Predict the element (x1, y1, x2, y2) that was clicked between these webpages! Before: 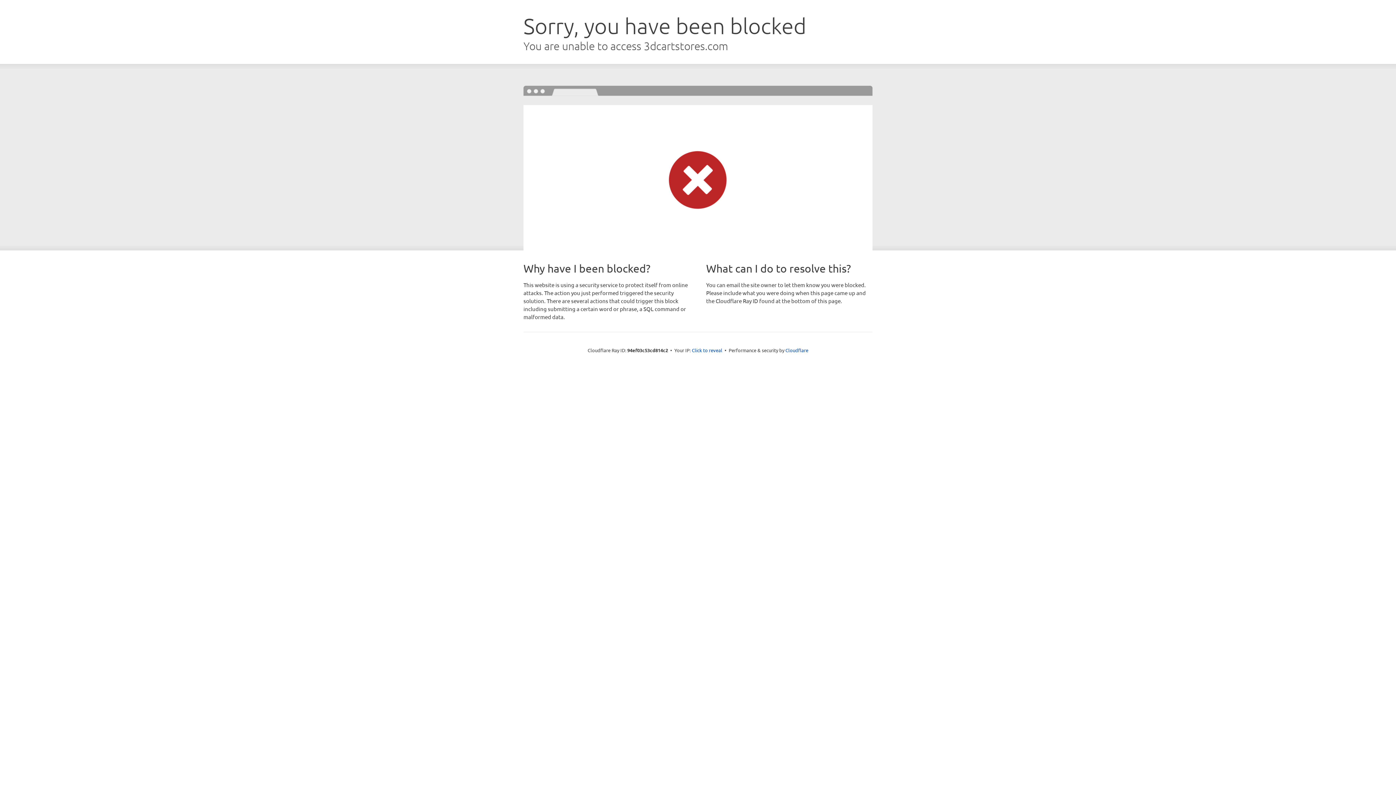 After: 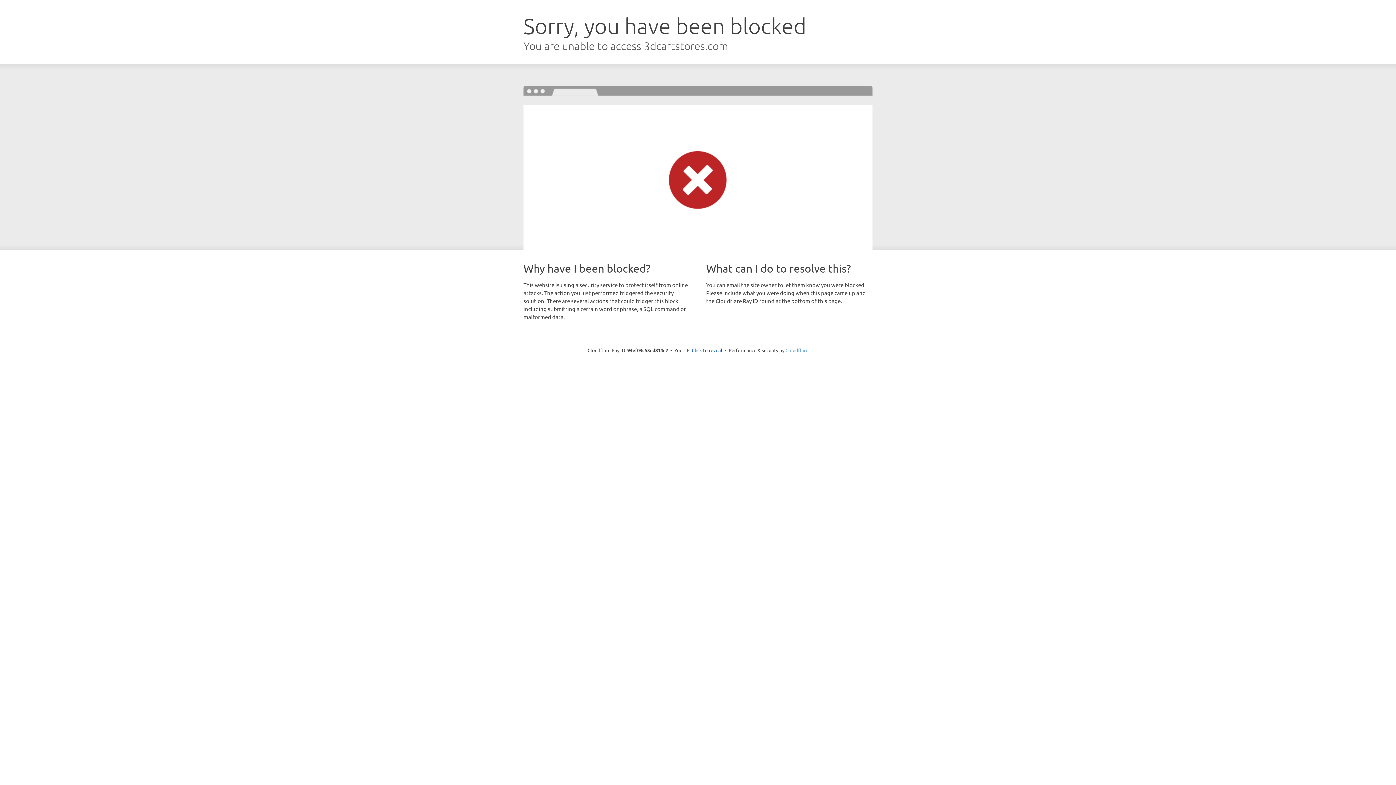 Action: label: Cloudflare bbox: (785, 347, 808, 353)